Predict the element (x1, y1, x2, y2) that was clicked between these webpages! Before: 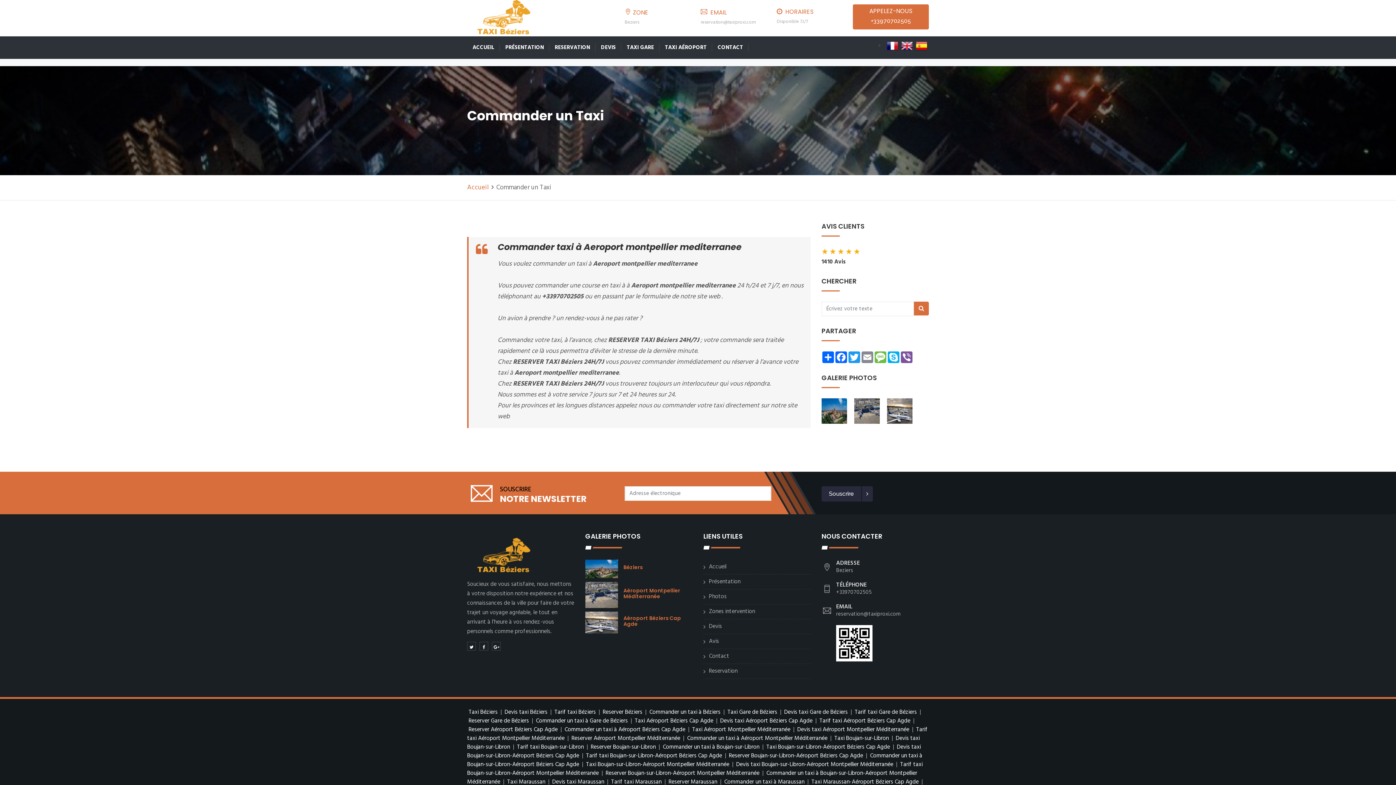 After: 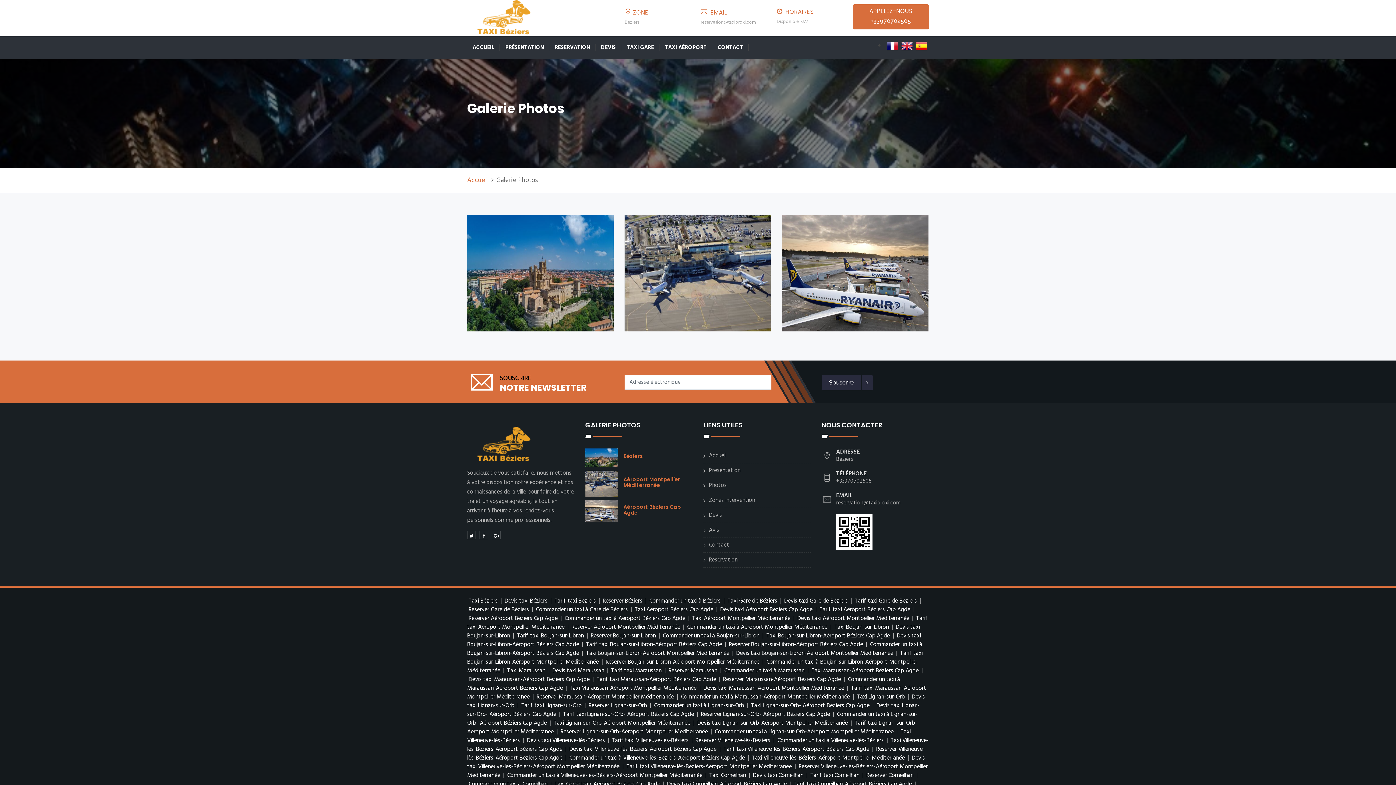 Action: bbox: (709, 592, 726, 601) label: Photos